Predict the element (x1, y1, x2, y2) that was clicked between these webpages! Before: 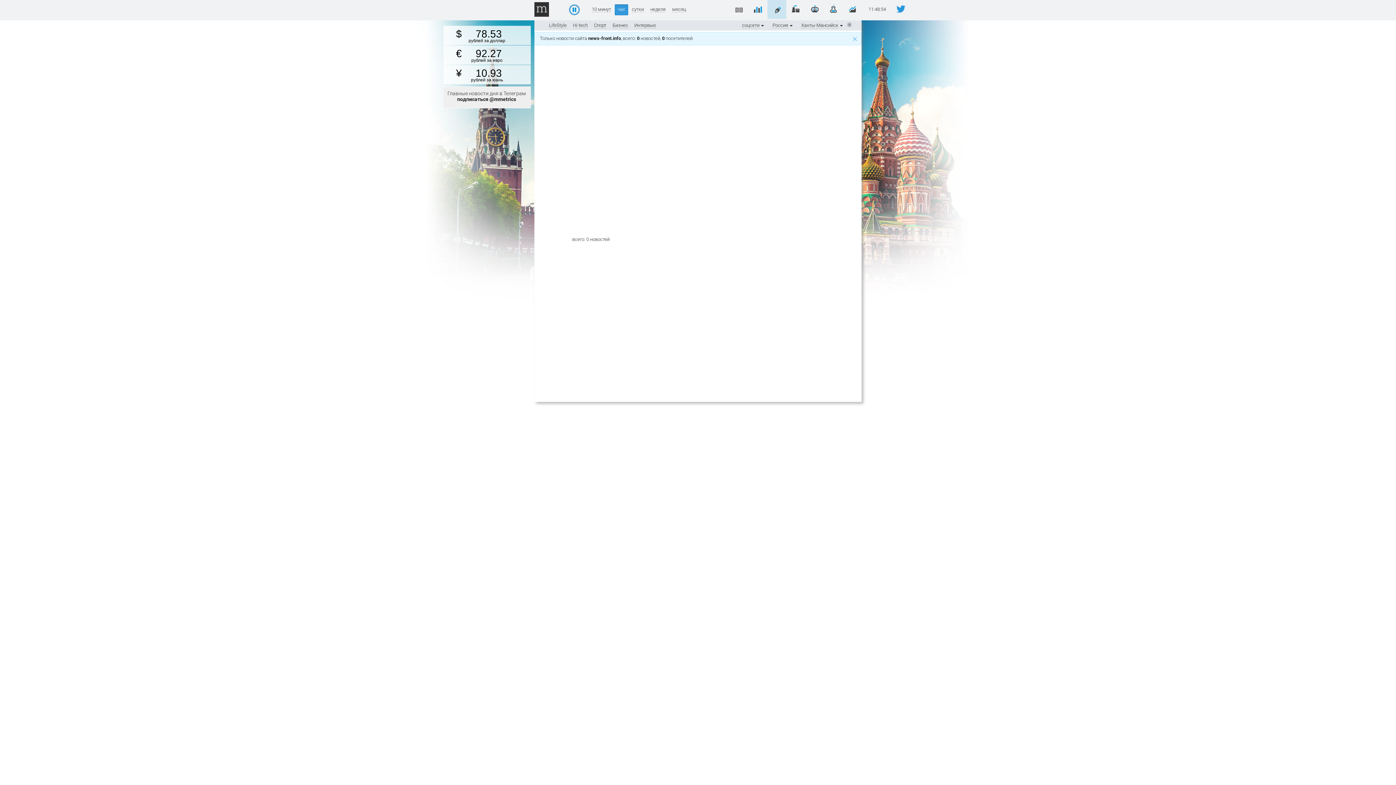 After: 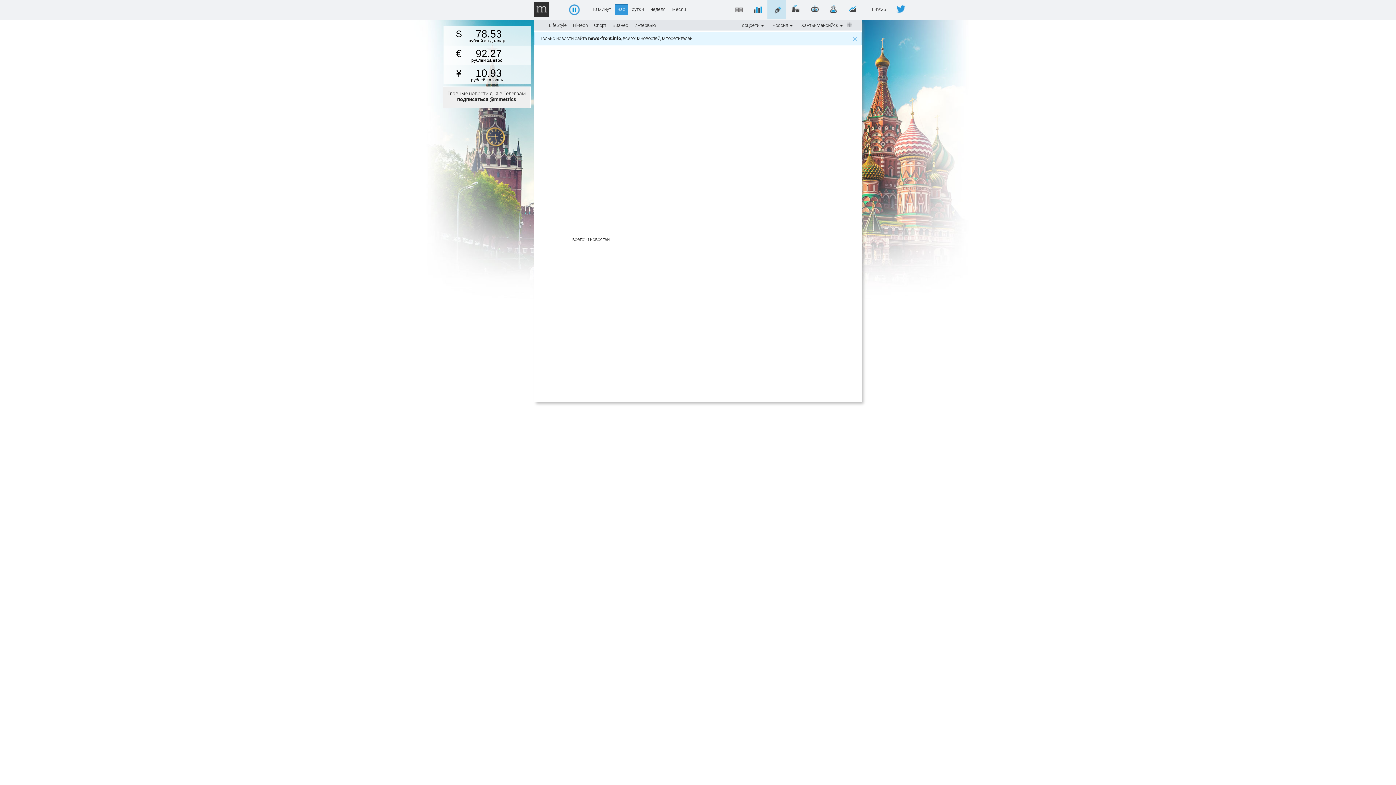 Action: label: 92.27
рублей за евро bbox: (443, 45, 530, 64)